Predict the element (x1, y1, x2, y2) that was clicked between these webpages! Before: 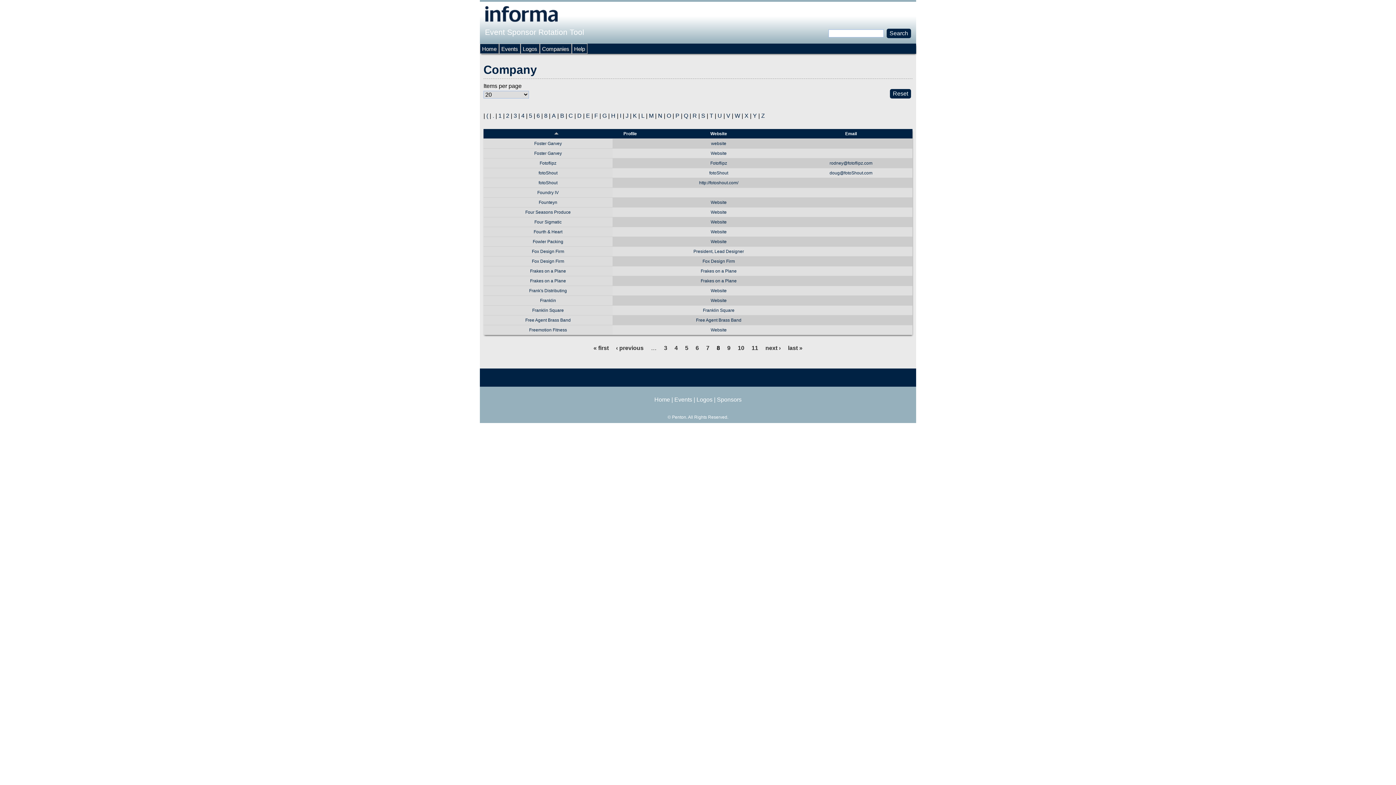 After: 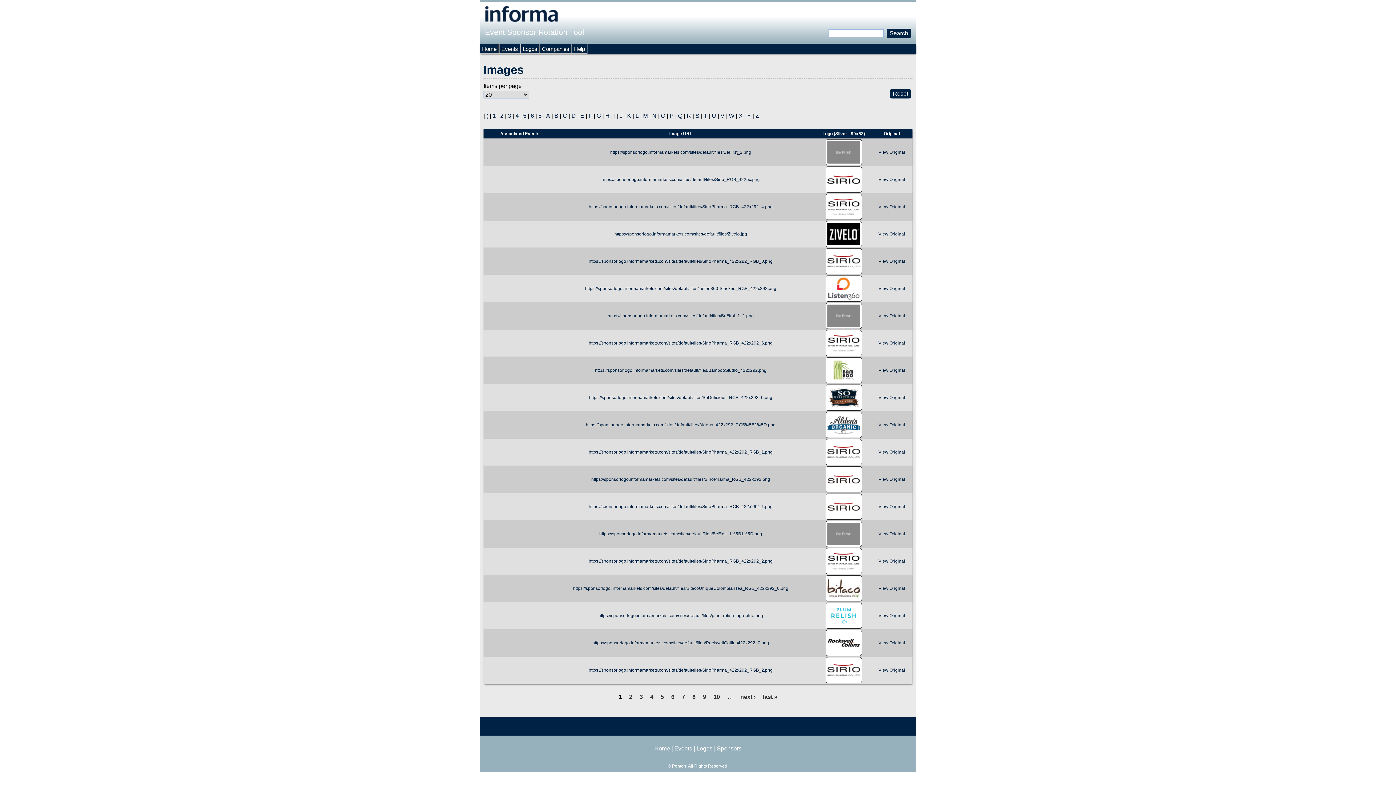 Action: label: Logos bbox: (696, 396, 712, 402)